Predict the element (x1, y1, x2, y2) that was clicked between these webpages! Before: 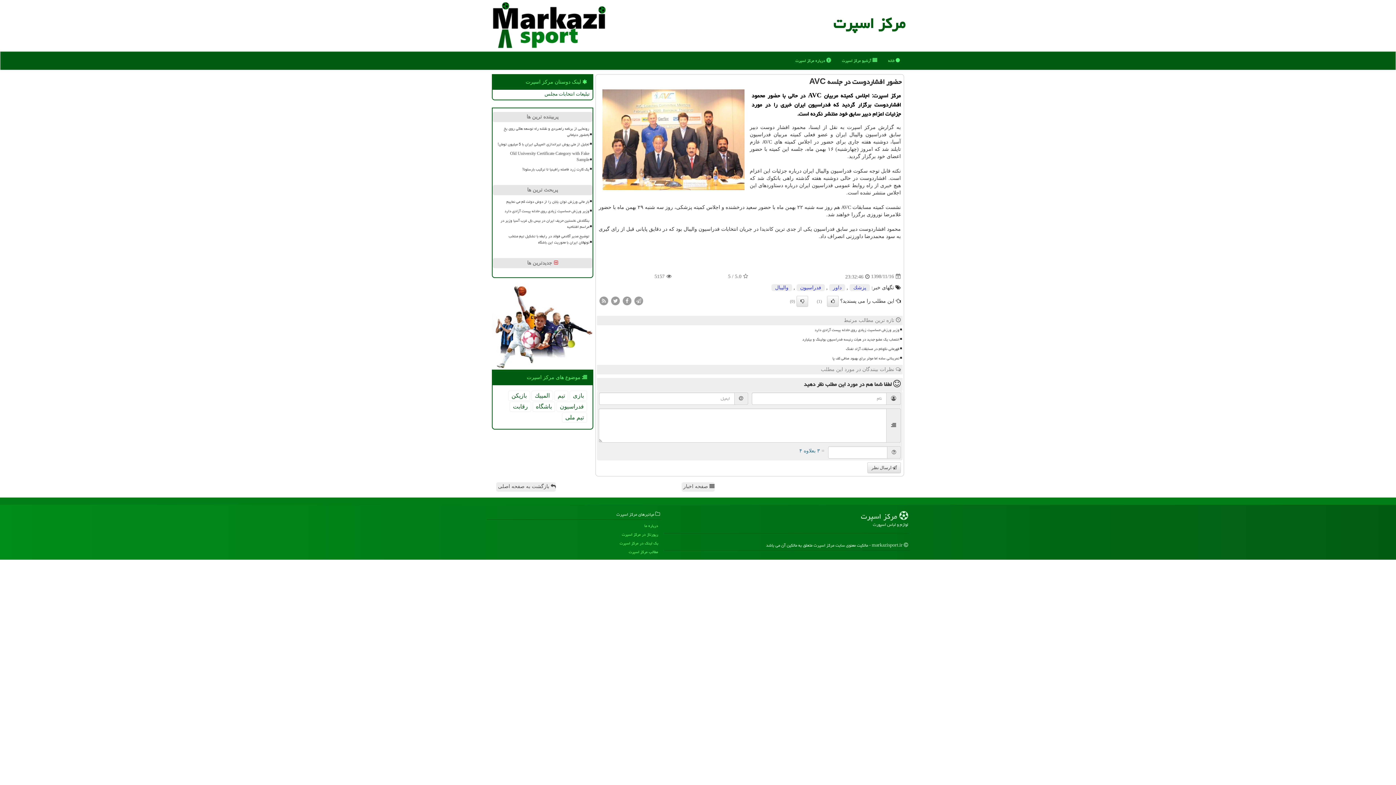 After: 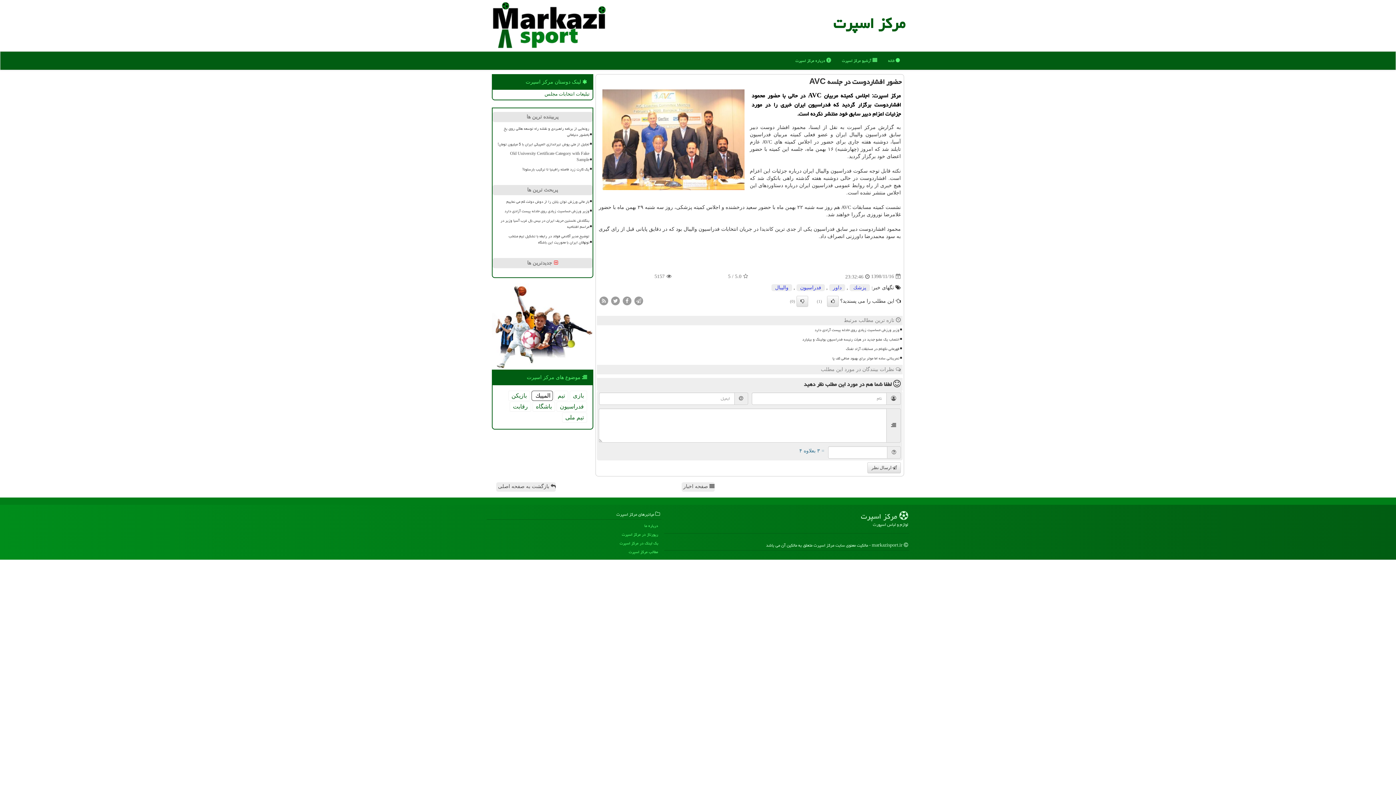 Action: label: المپیك bbox: (531, 390, 553, 401)